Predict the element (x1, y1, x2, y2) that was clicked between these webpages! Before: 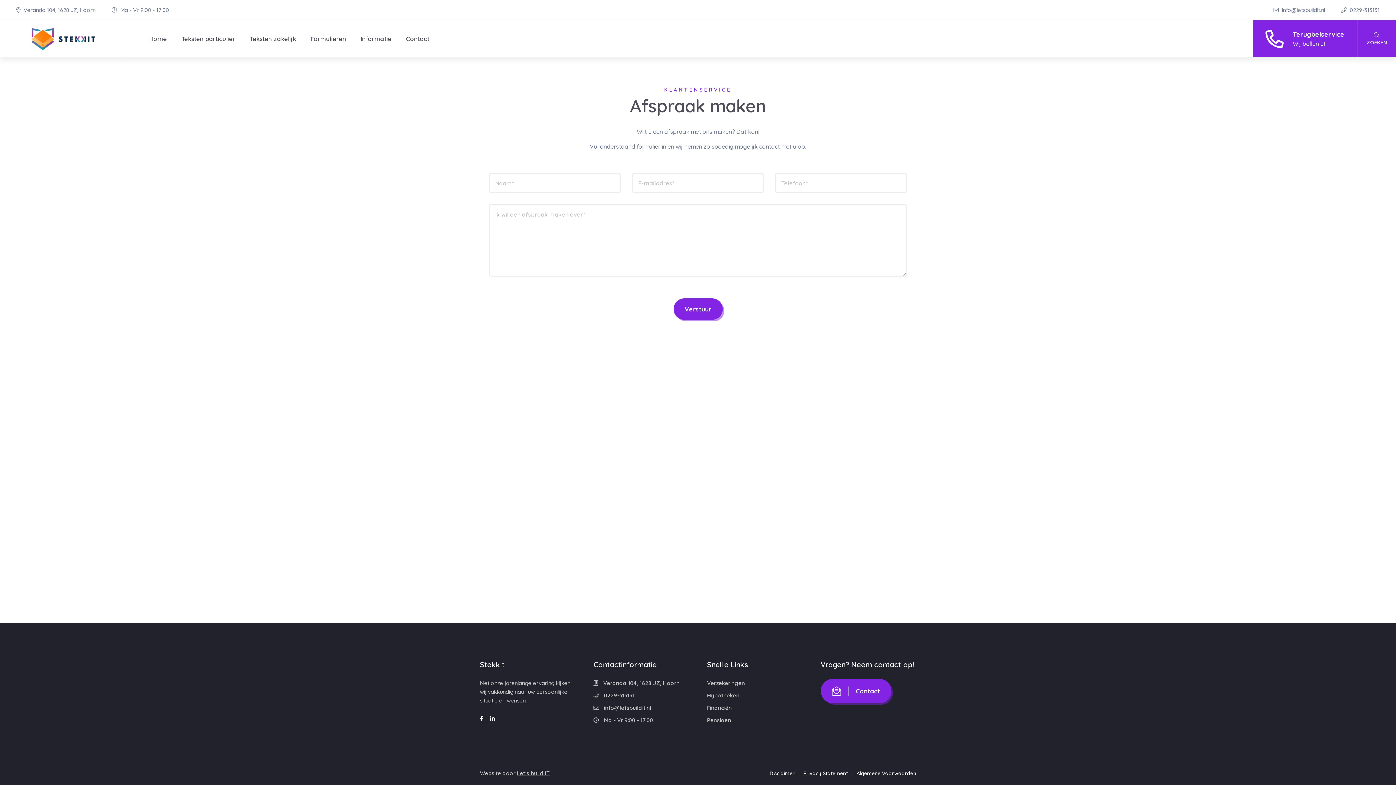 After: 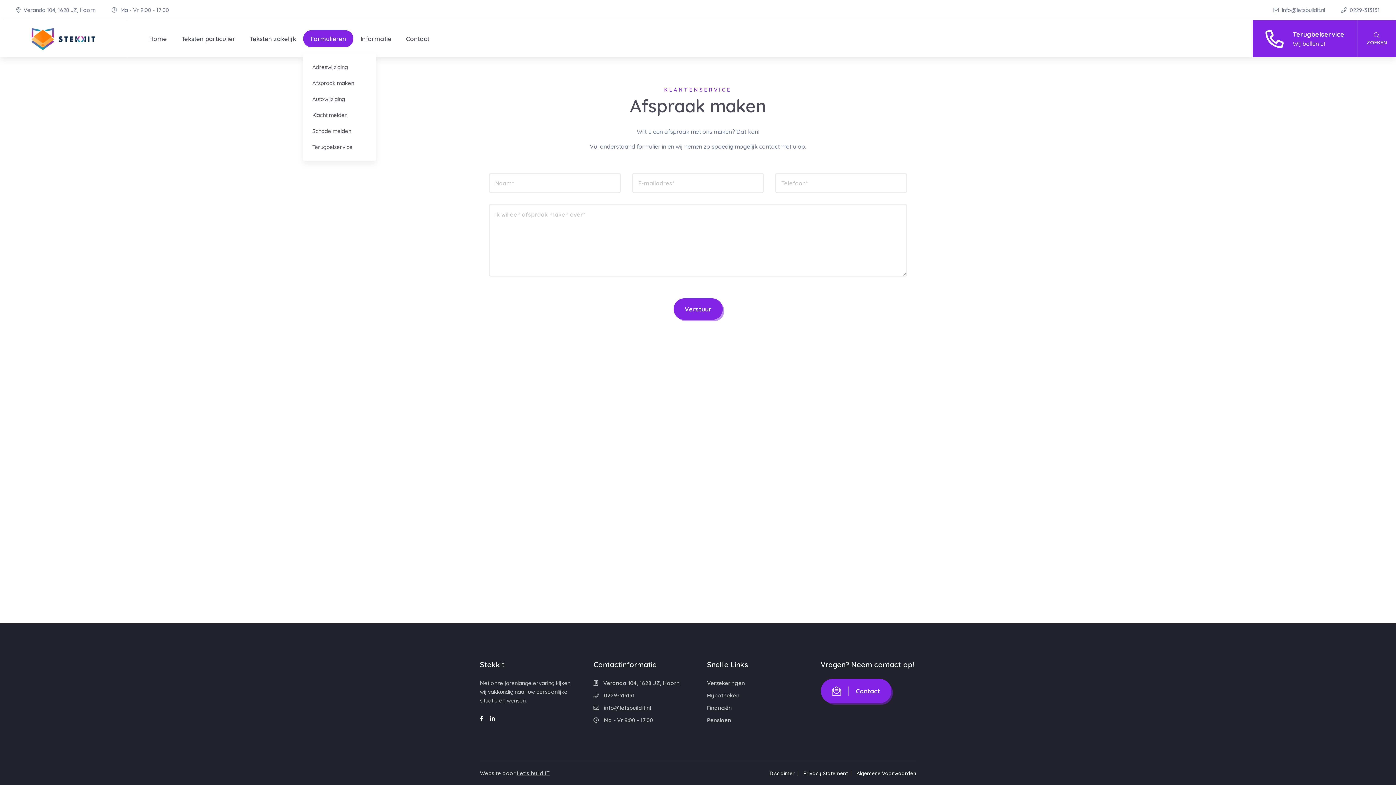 Action: label: Formulieren bbox: (303, 30, 353, 47)